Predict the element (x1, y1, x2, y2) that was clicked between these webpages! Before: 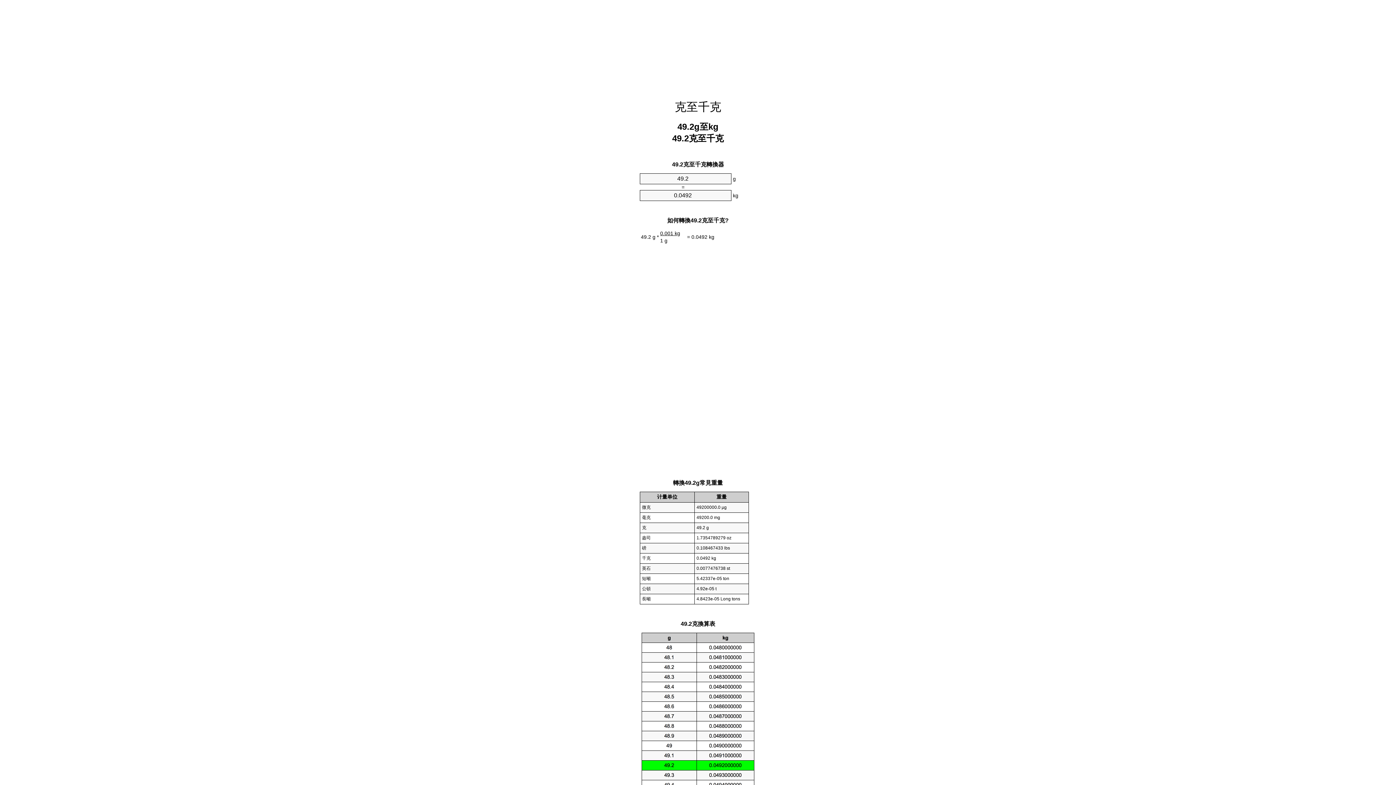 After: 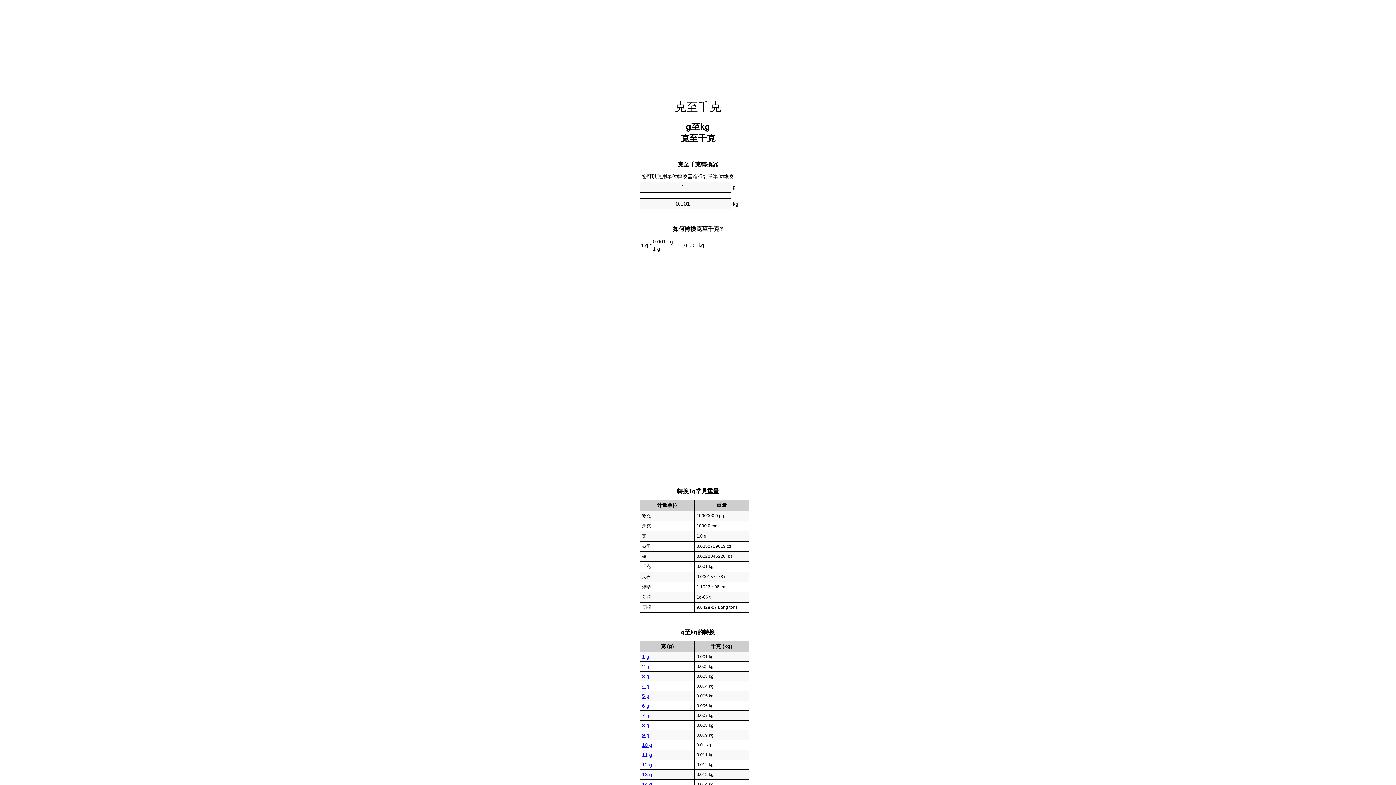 Action: bbox: (674, 100, 721, 113) label: 克至千克